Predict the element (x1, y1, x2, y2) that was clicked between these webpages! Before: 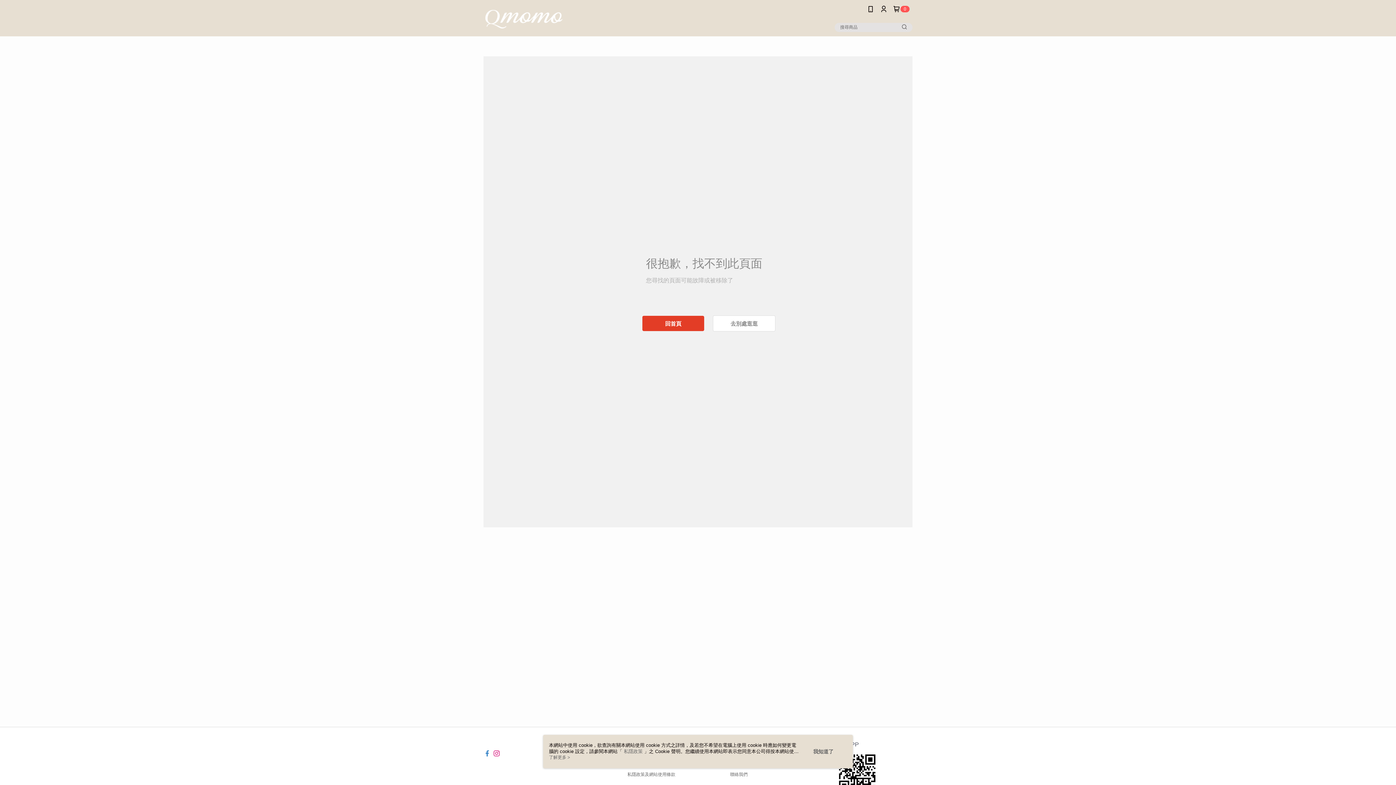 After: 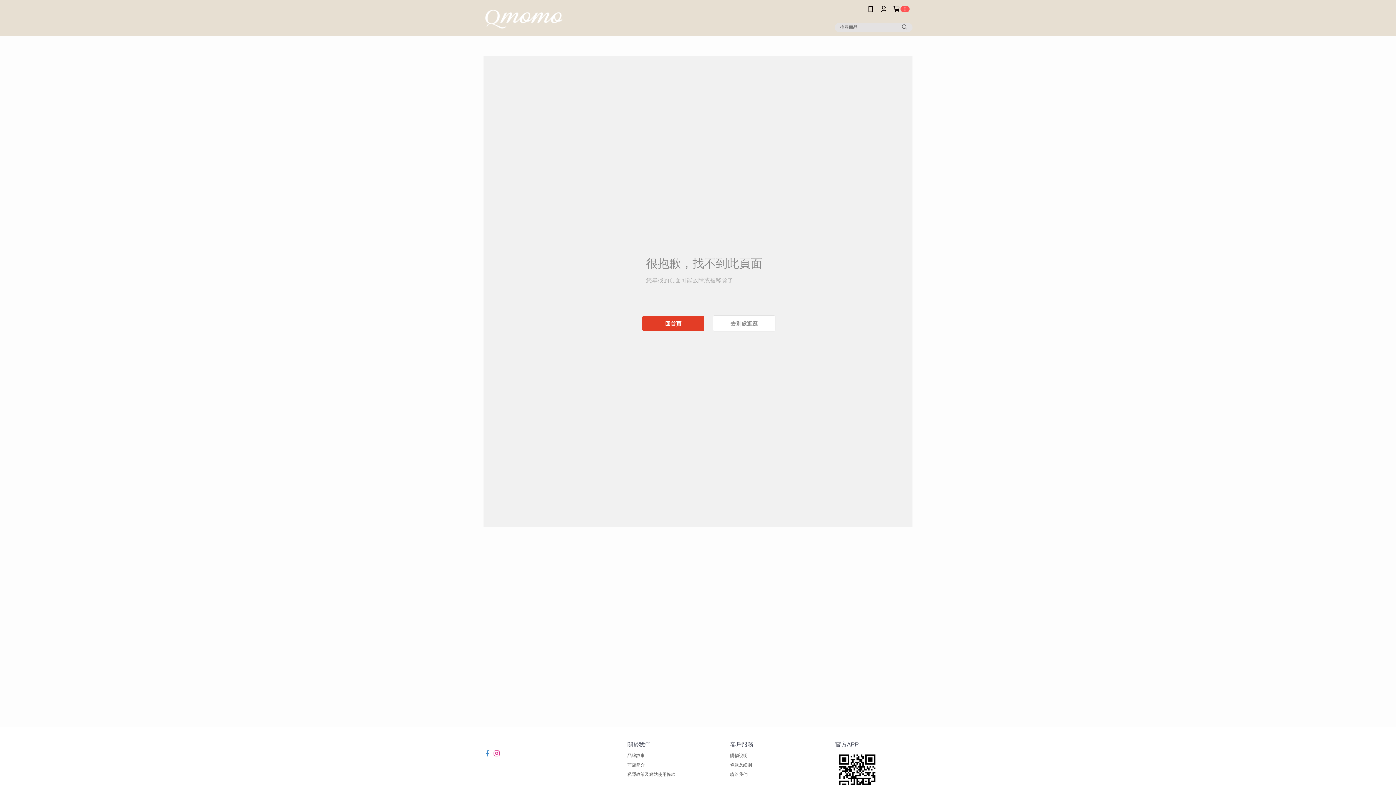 Action: label: 我知道了 bbox: (813, 748, 833, 755)